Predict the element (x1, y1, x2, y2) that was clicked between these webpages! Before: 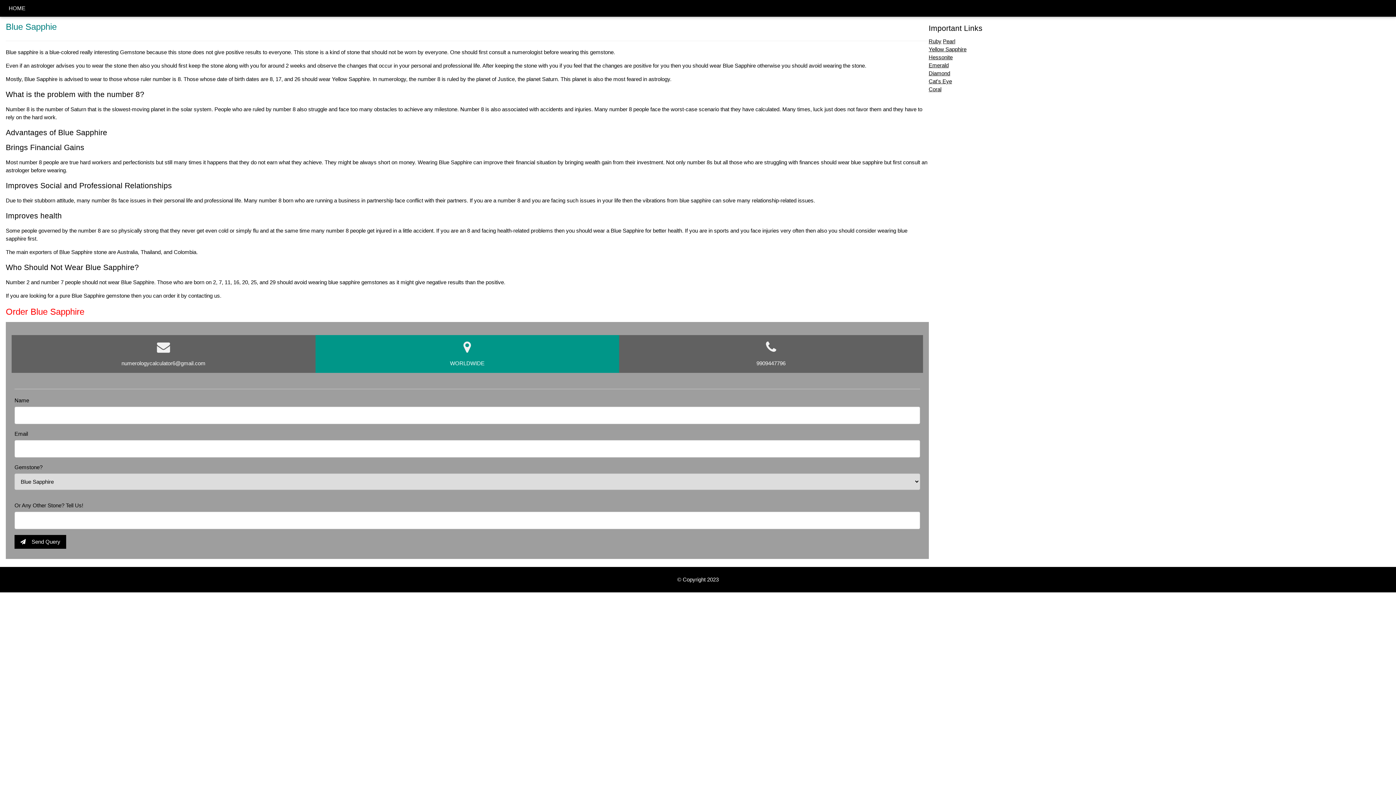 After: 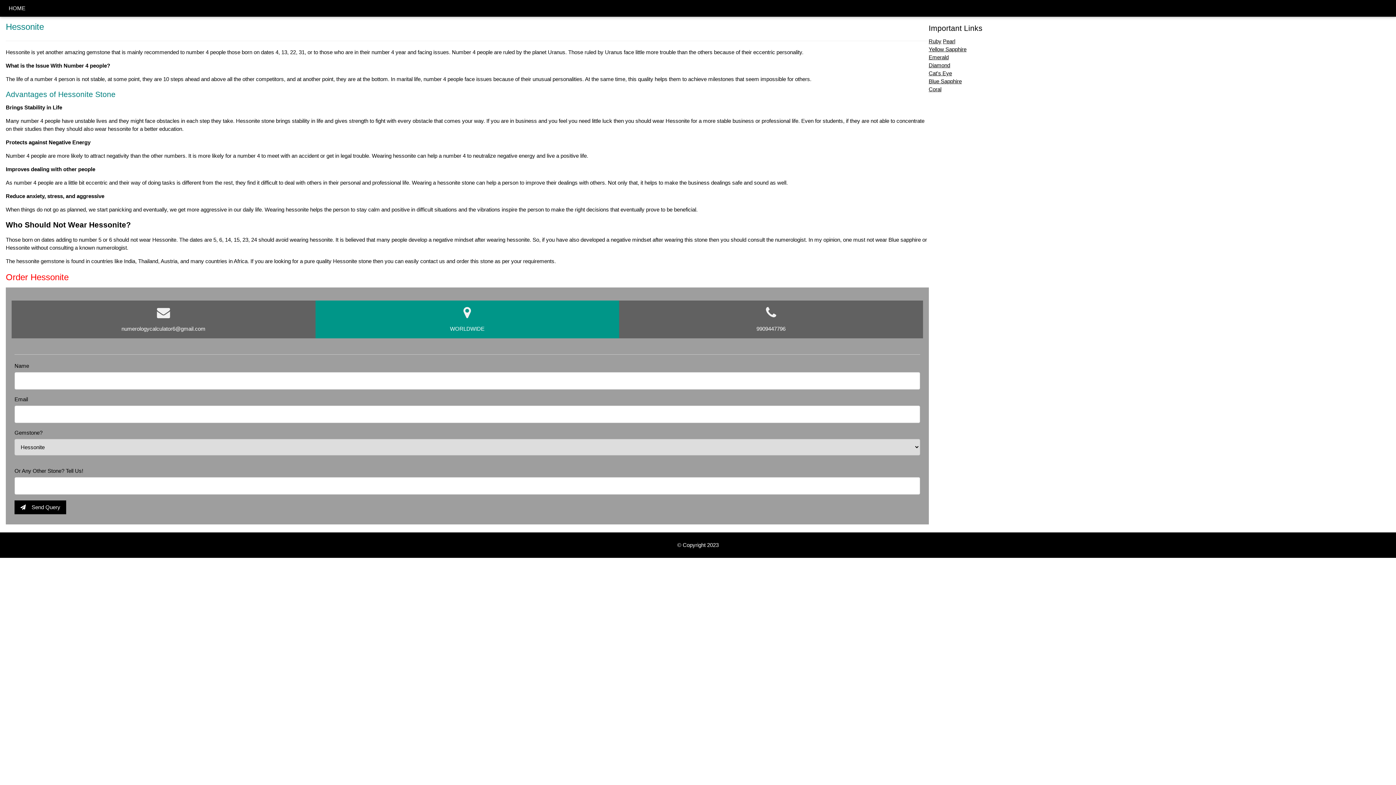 Action: bbox: (928, 54, 952, 60) label: Hessonite